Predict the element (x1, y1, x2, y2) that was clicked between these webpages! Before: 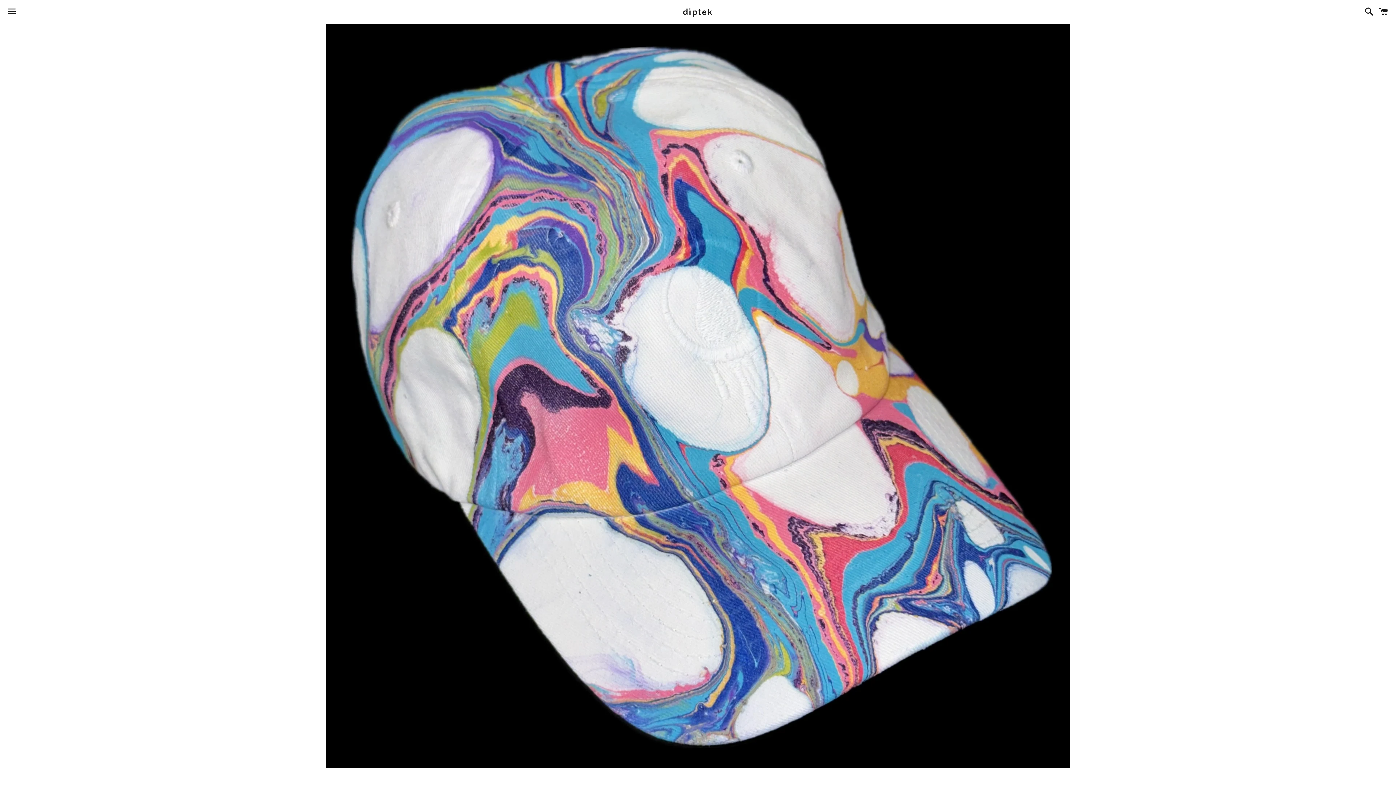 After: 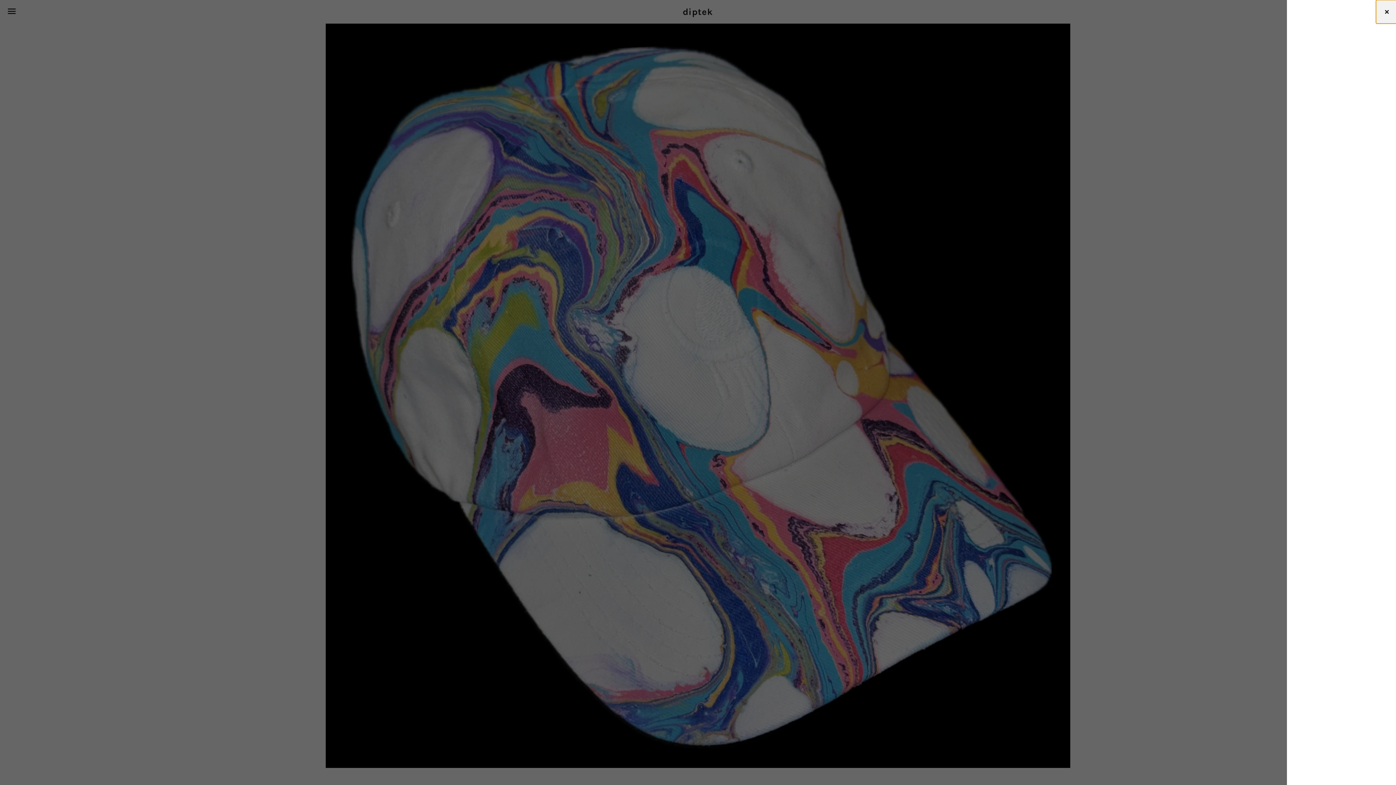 Action: bbox: (1375, 0, 1392, 22) label: Cart